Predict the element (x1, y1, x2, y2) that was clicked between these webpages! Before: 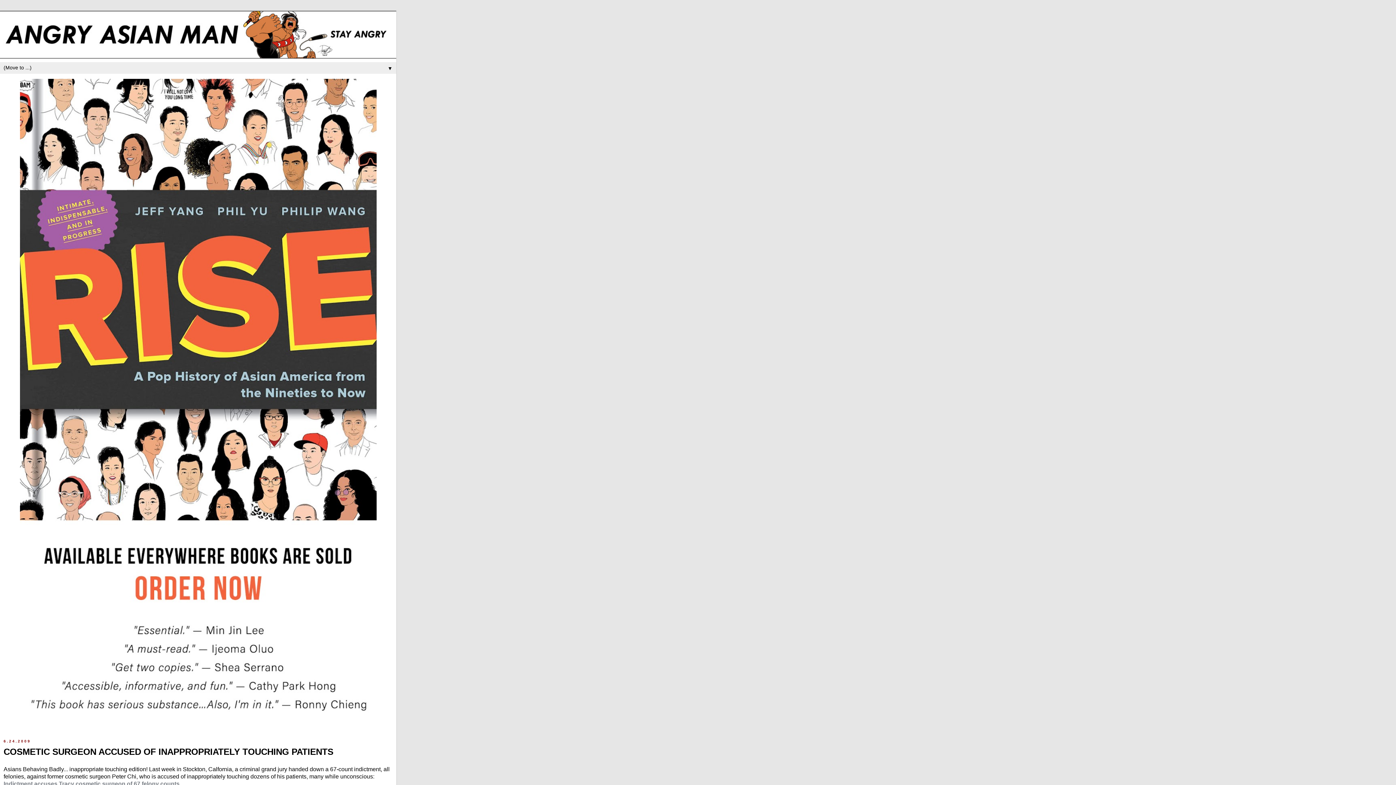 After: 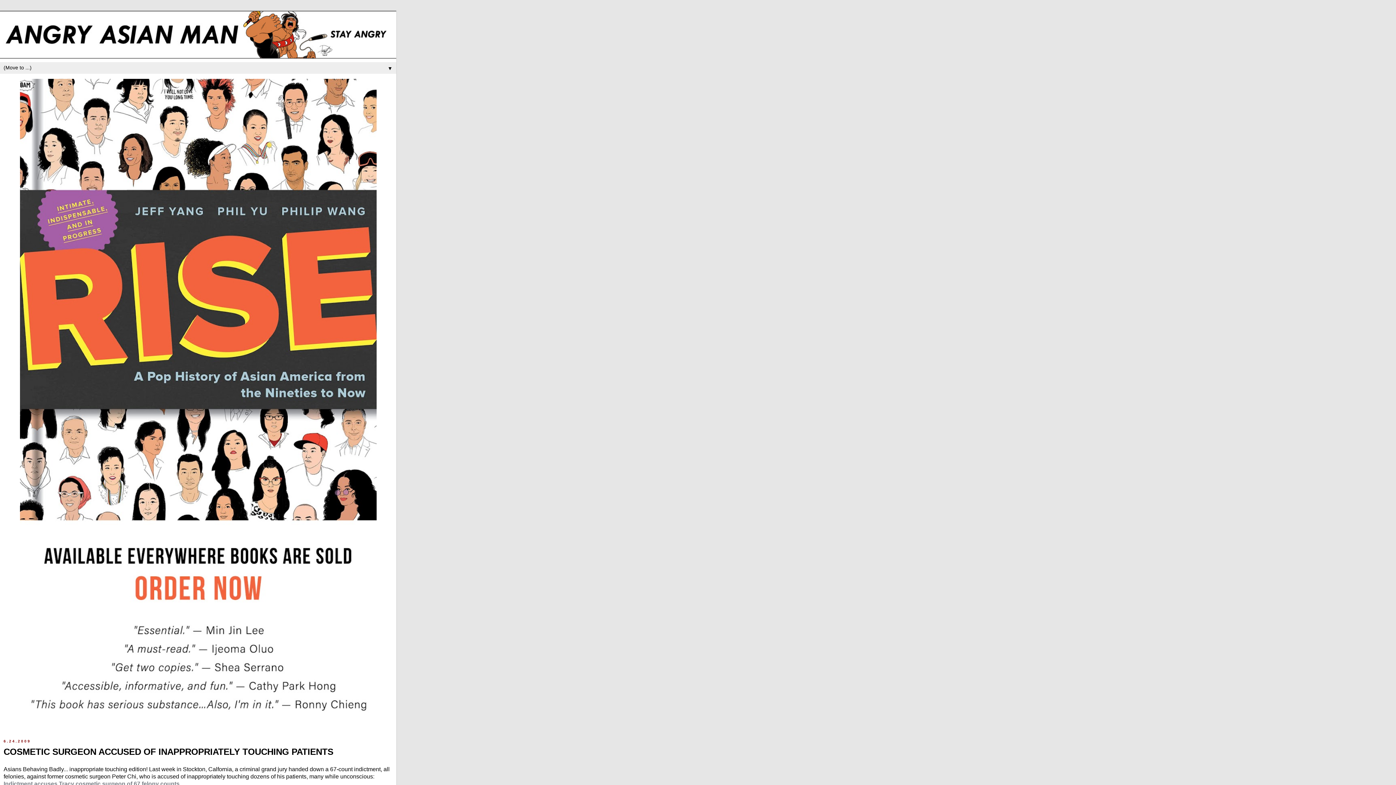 Action: bbox: (0, 73, 396, 732)